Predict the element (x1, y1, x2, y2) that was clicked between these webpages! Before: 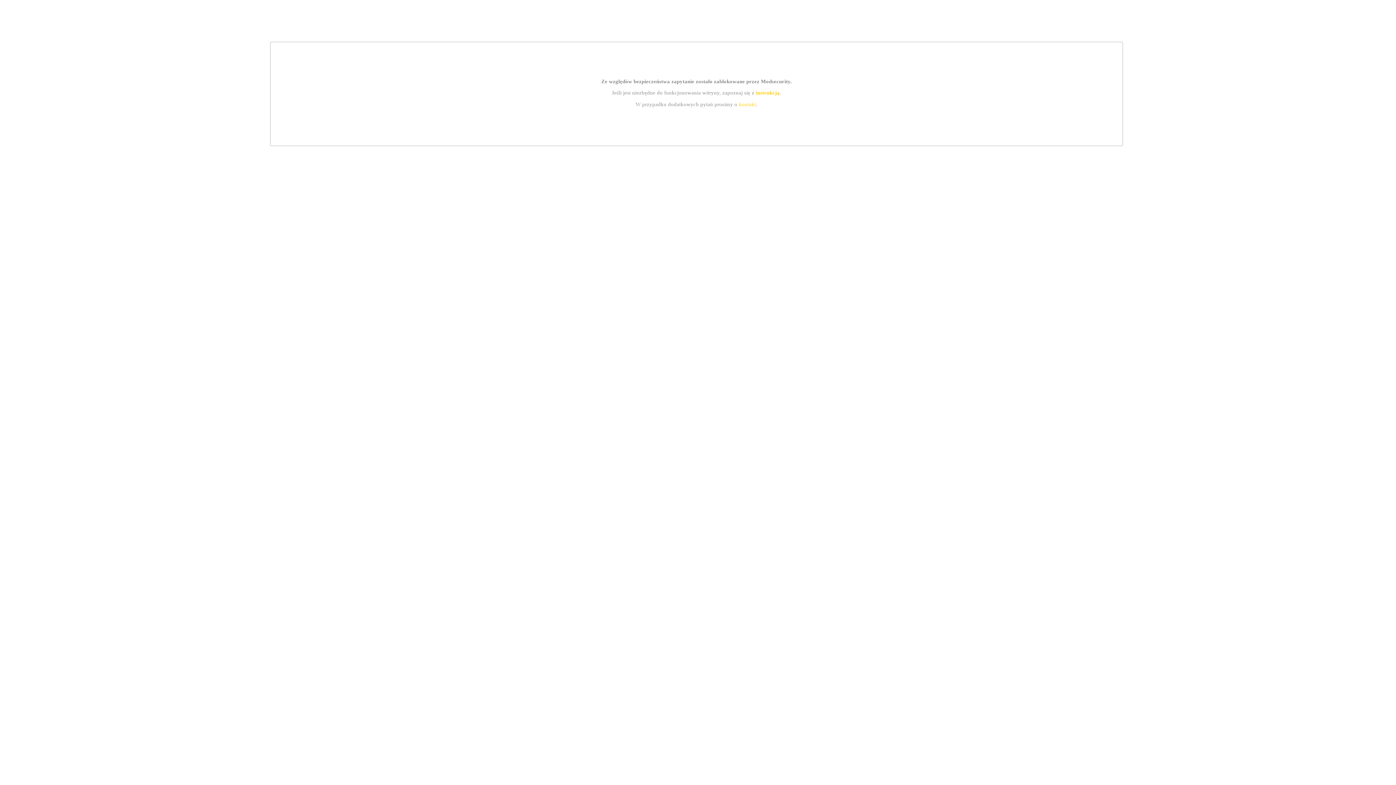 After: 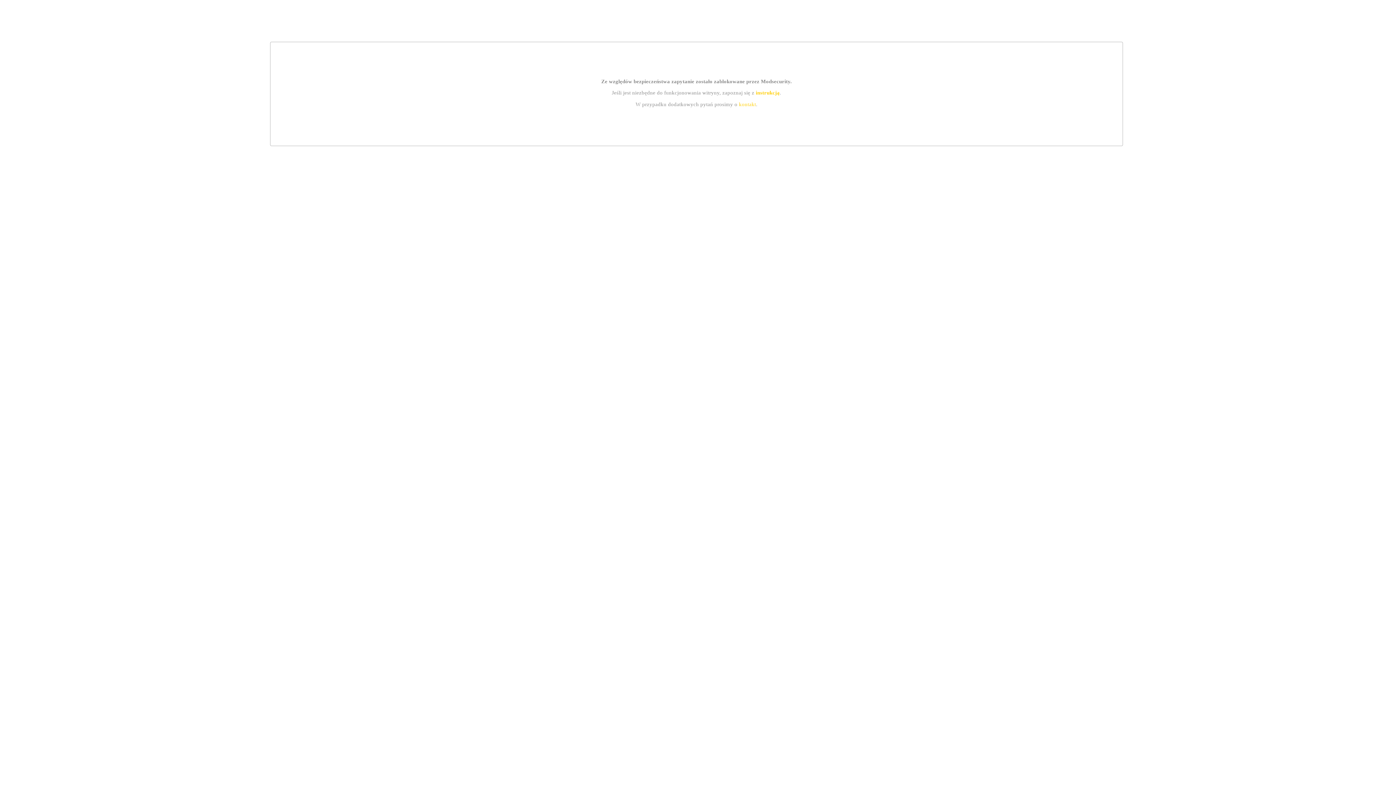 Action: bbox: (739, 101, 756, 107) label: kontakt